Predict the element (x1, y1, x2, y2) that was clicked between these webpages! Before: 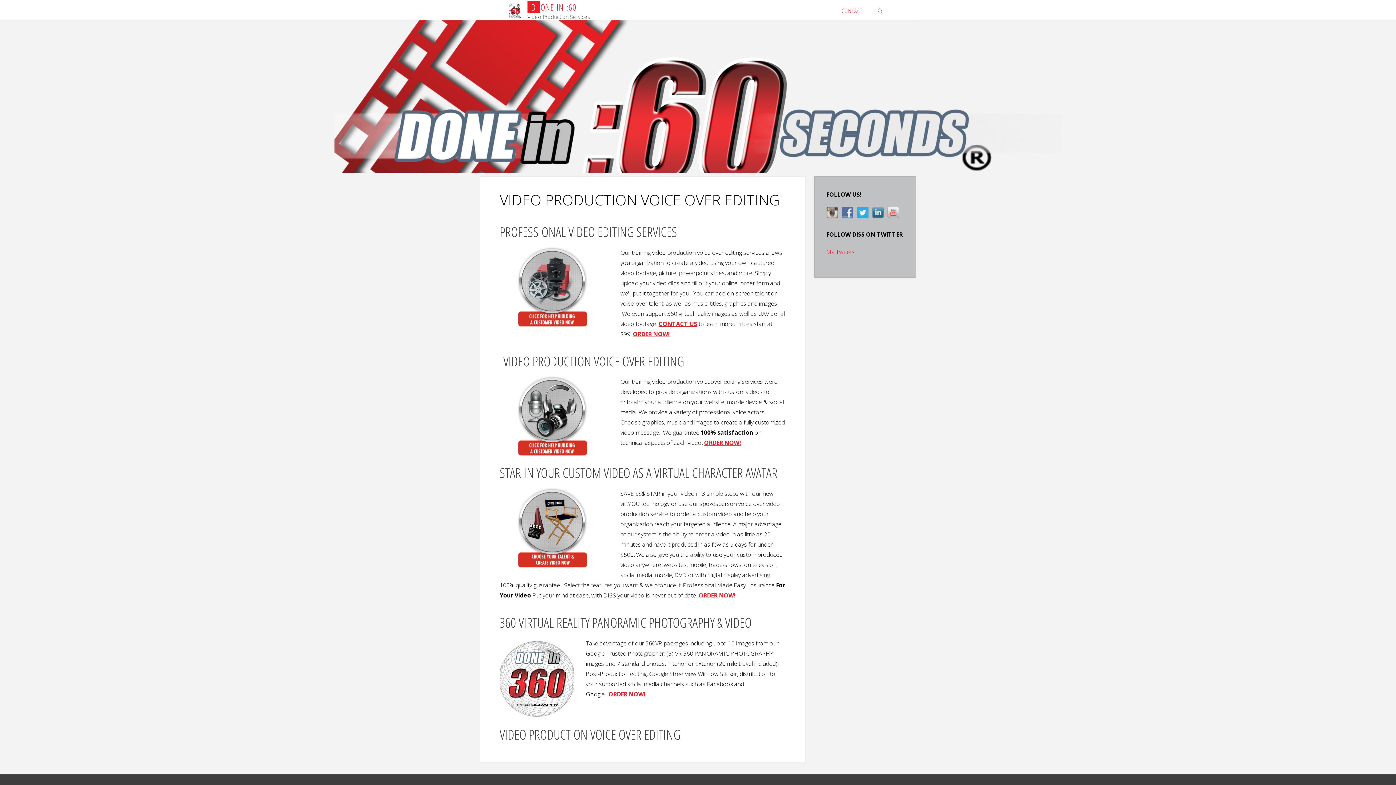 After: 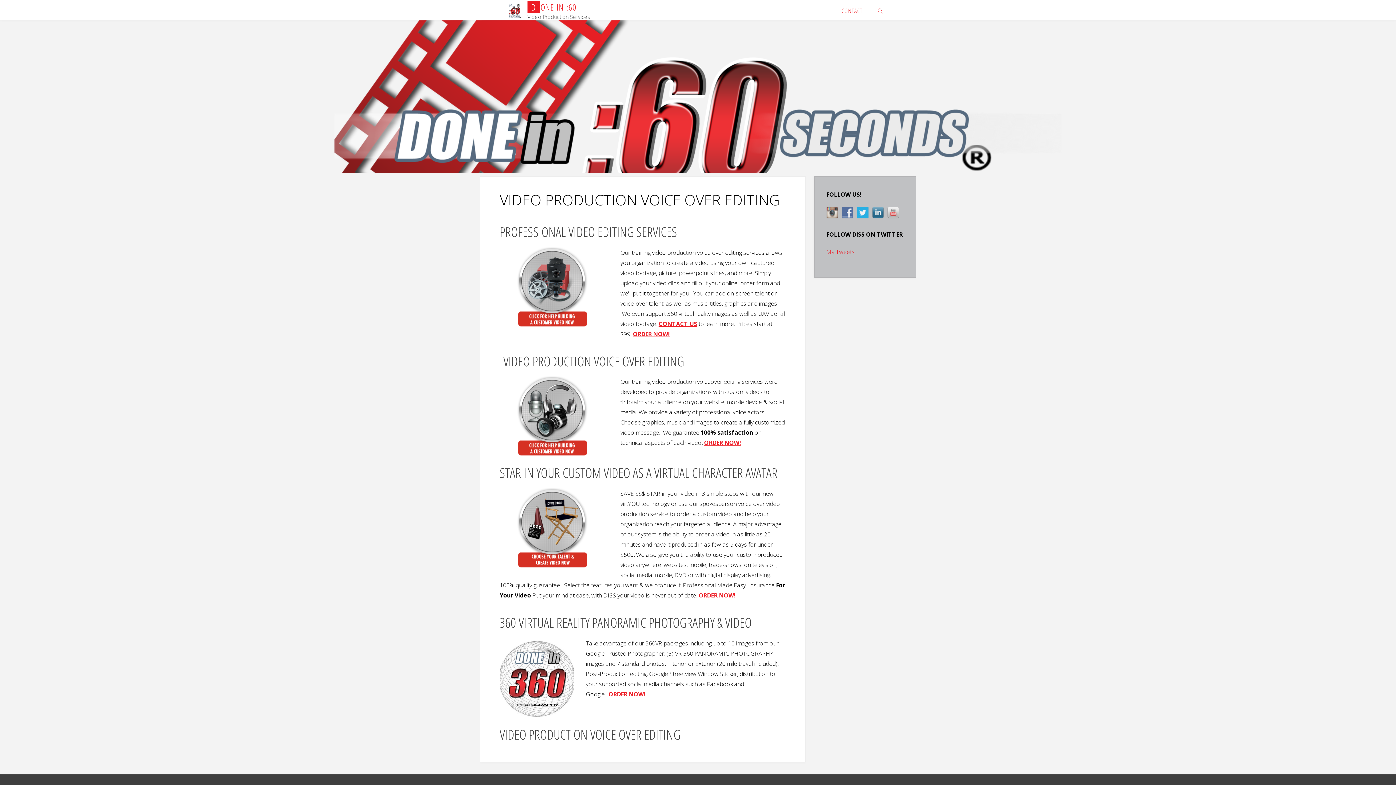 Action: bbox: (527, 0, 576, 13) label: DONE IN :60